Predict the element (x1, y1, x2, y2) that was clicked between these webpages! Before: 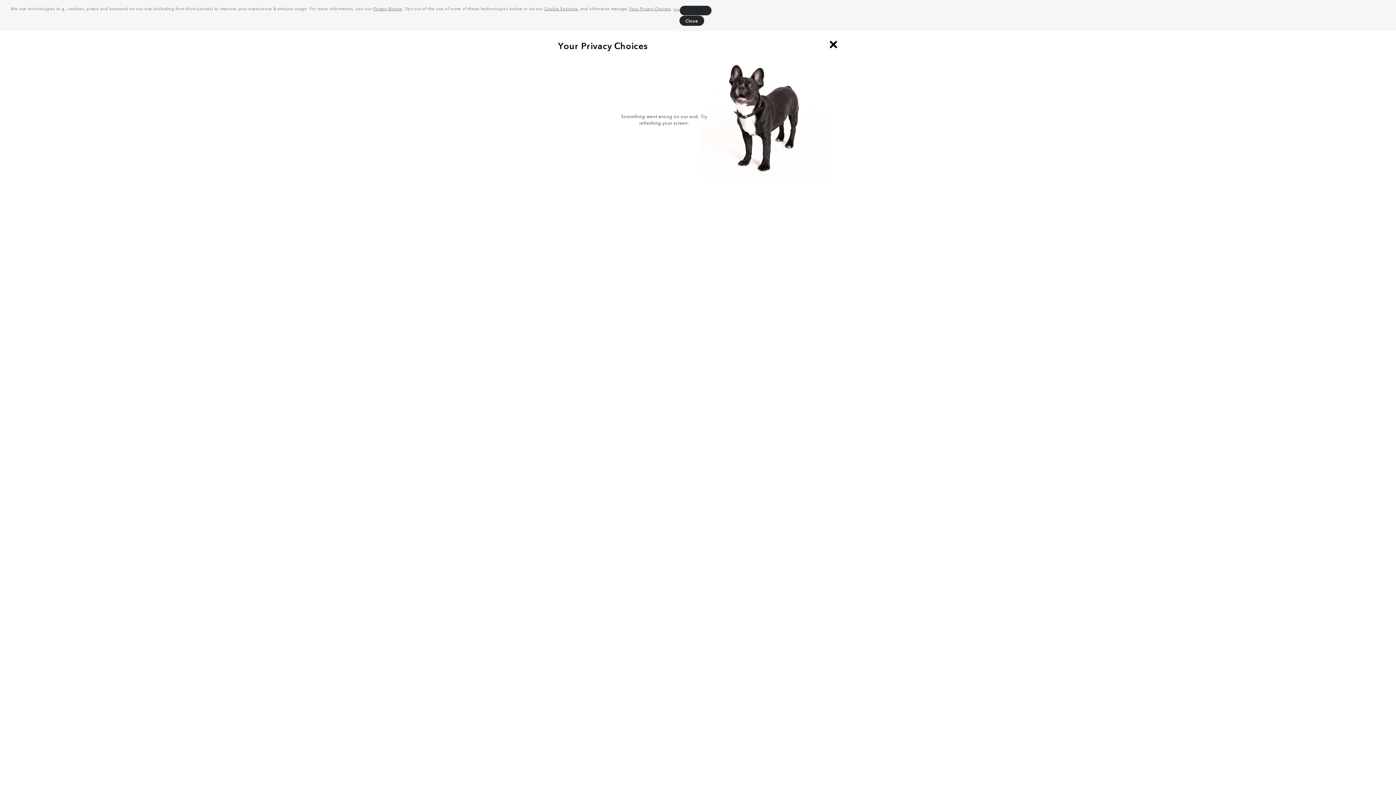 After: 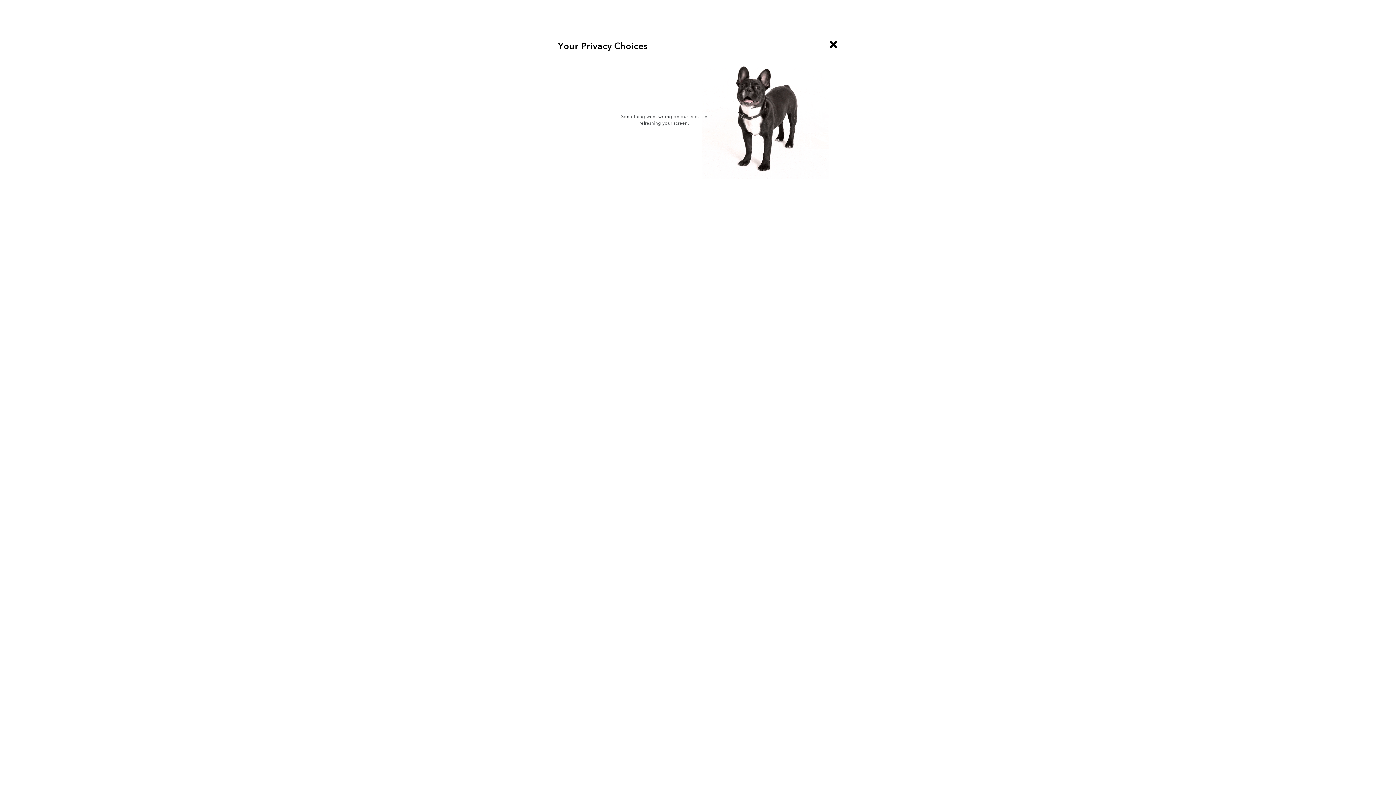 Action: label: deny cookies bbox: (679, 5, 712, 15)